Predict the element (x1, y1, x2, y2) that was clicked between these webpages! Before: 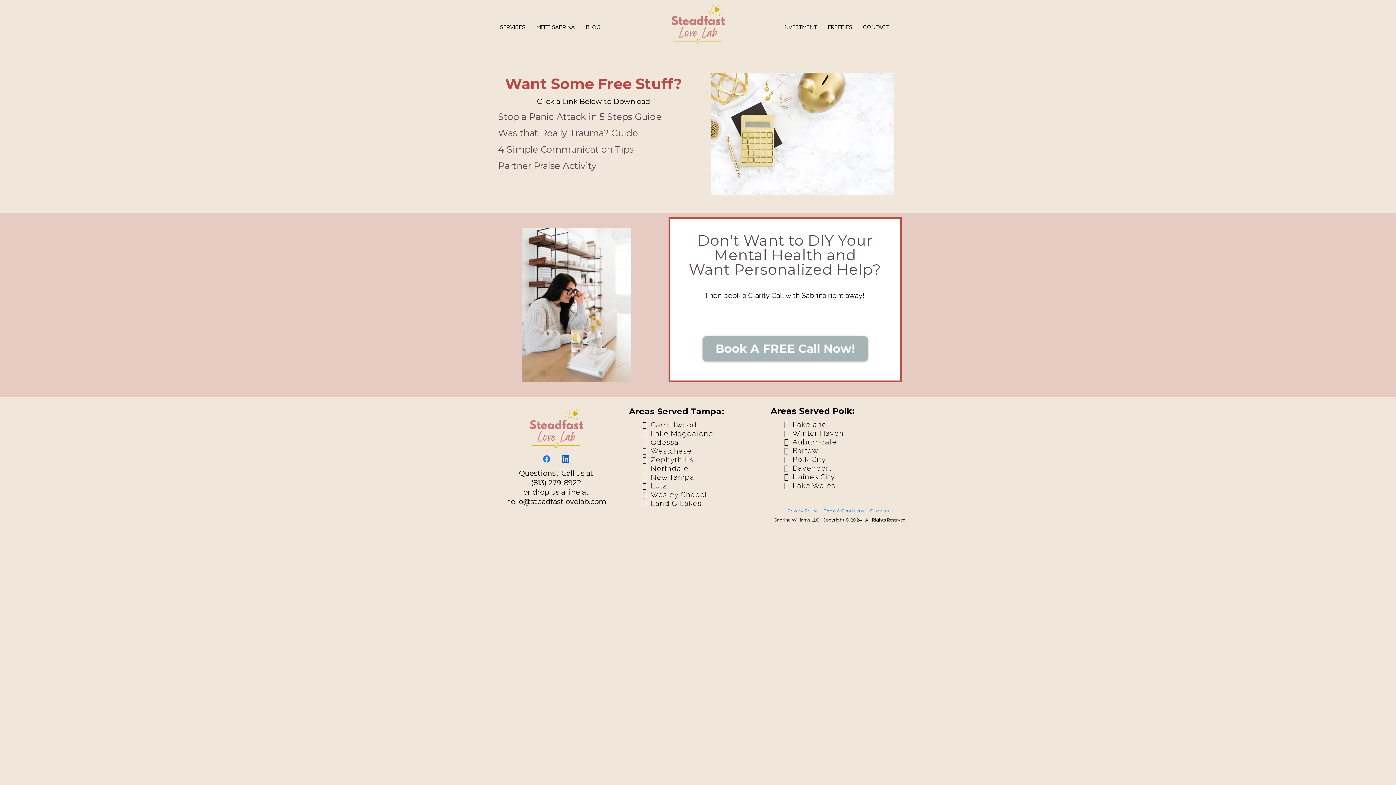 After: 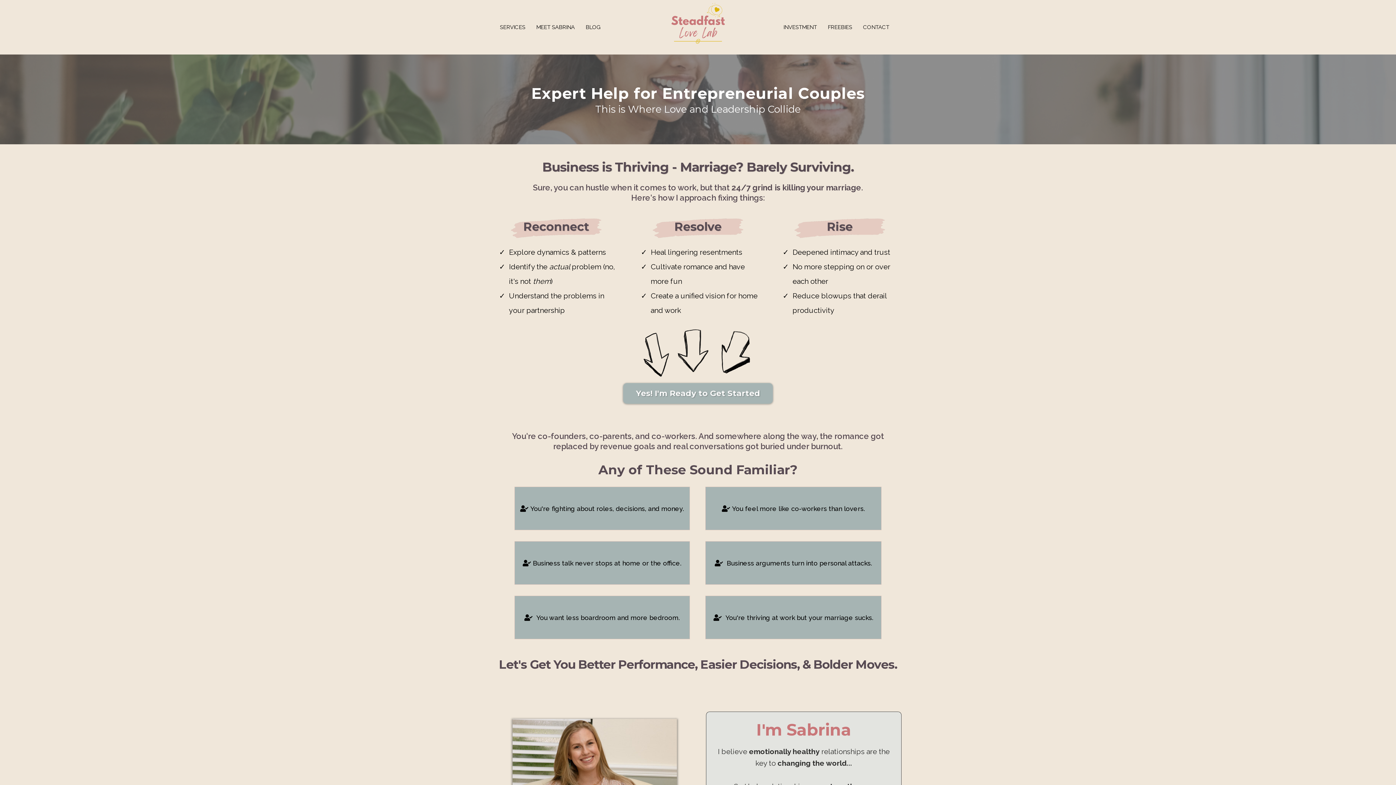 Action: label: www.steadfastlovelab.com bbox: (670, 23, 725, 30)